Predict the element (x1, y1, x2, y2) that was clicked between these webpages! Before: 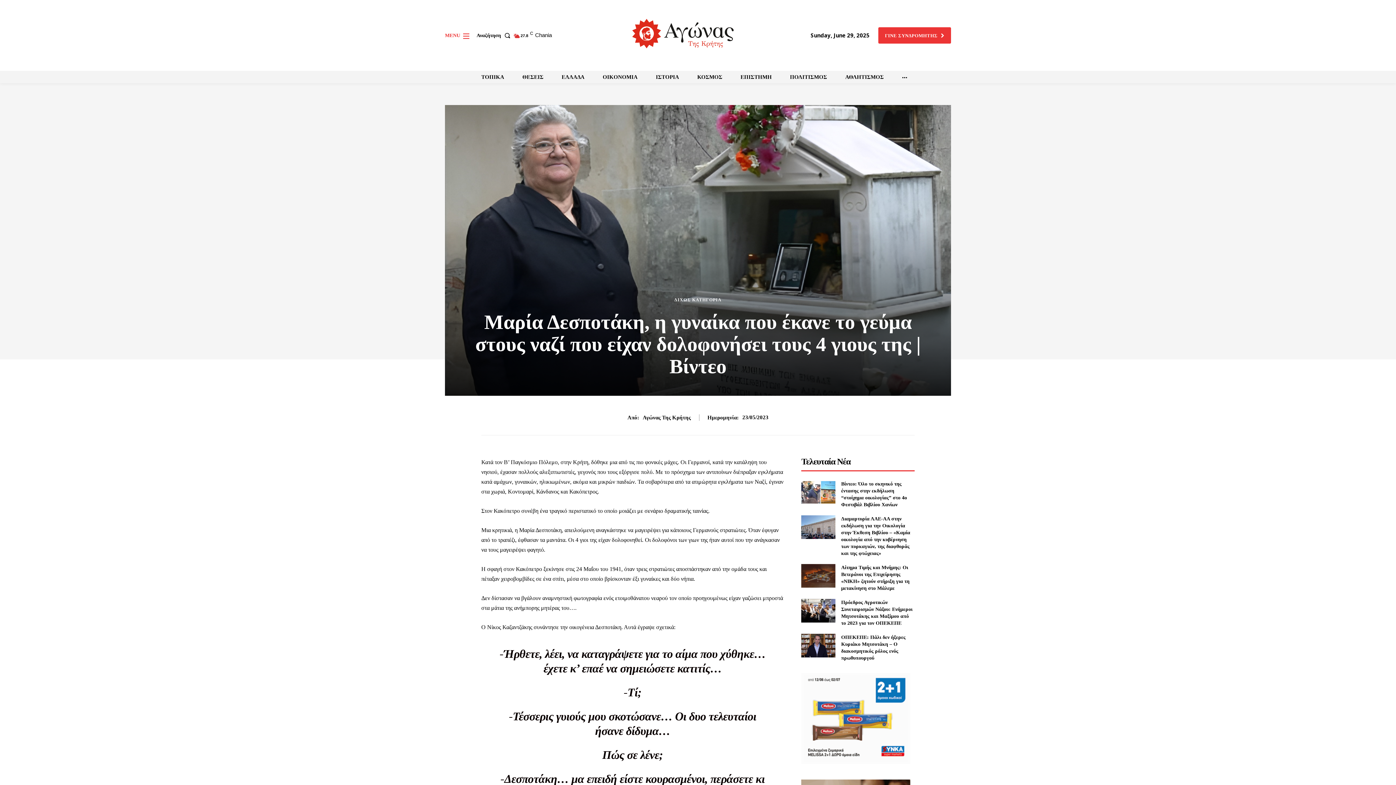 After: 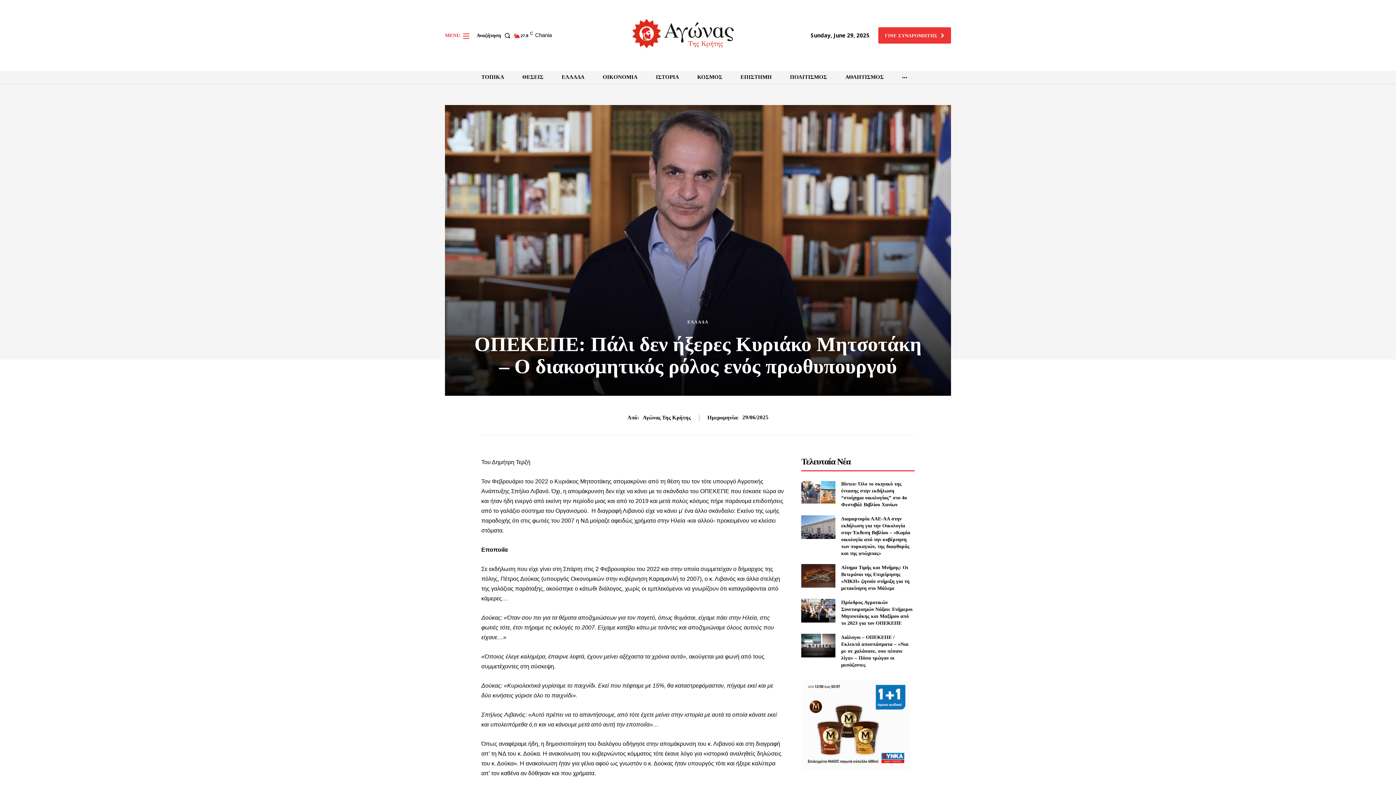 Action: bbox: (801, 634, 835, 657)